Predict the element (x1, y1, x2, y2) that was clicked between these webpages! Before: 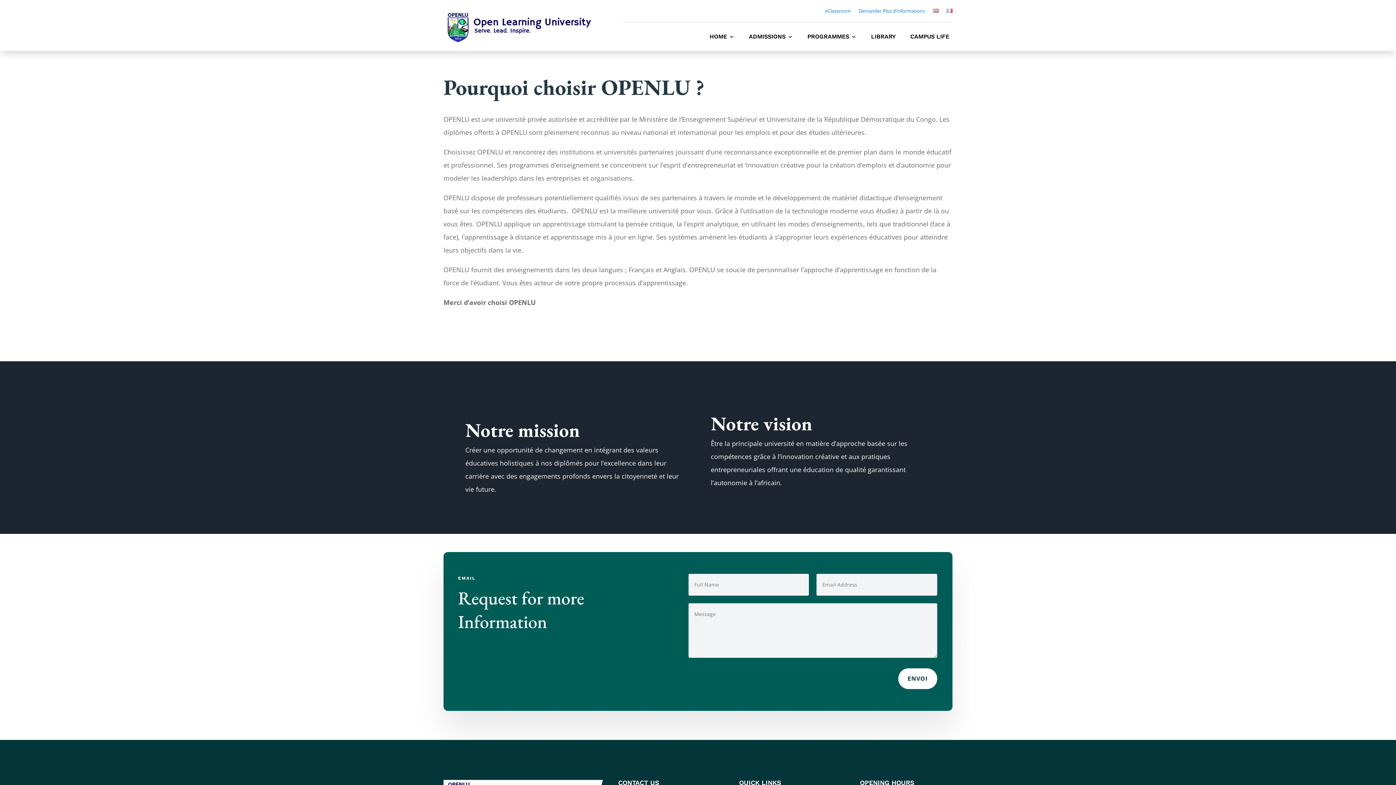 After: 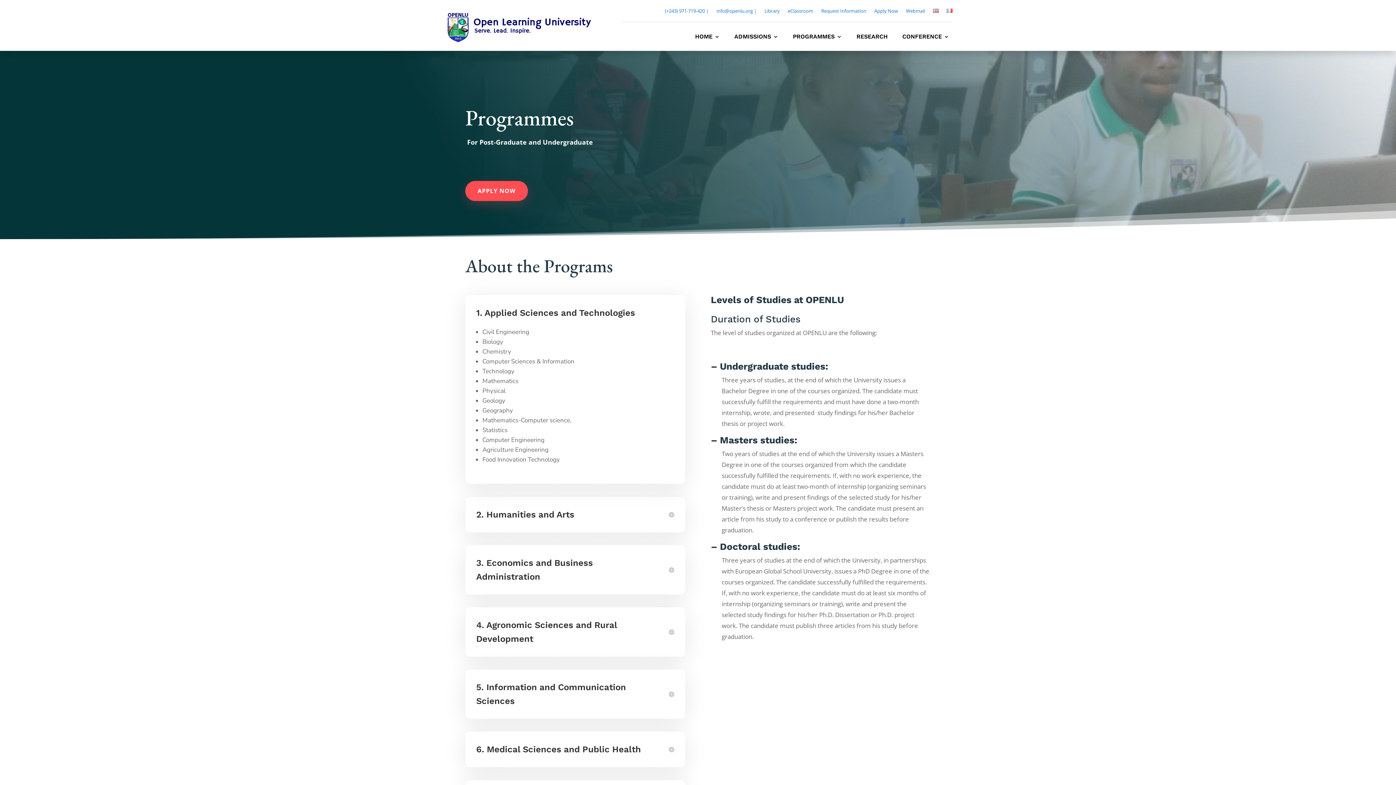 Action: bbox: (807, 34, 856, 42) label: PROGRAMMES